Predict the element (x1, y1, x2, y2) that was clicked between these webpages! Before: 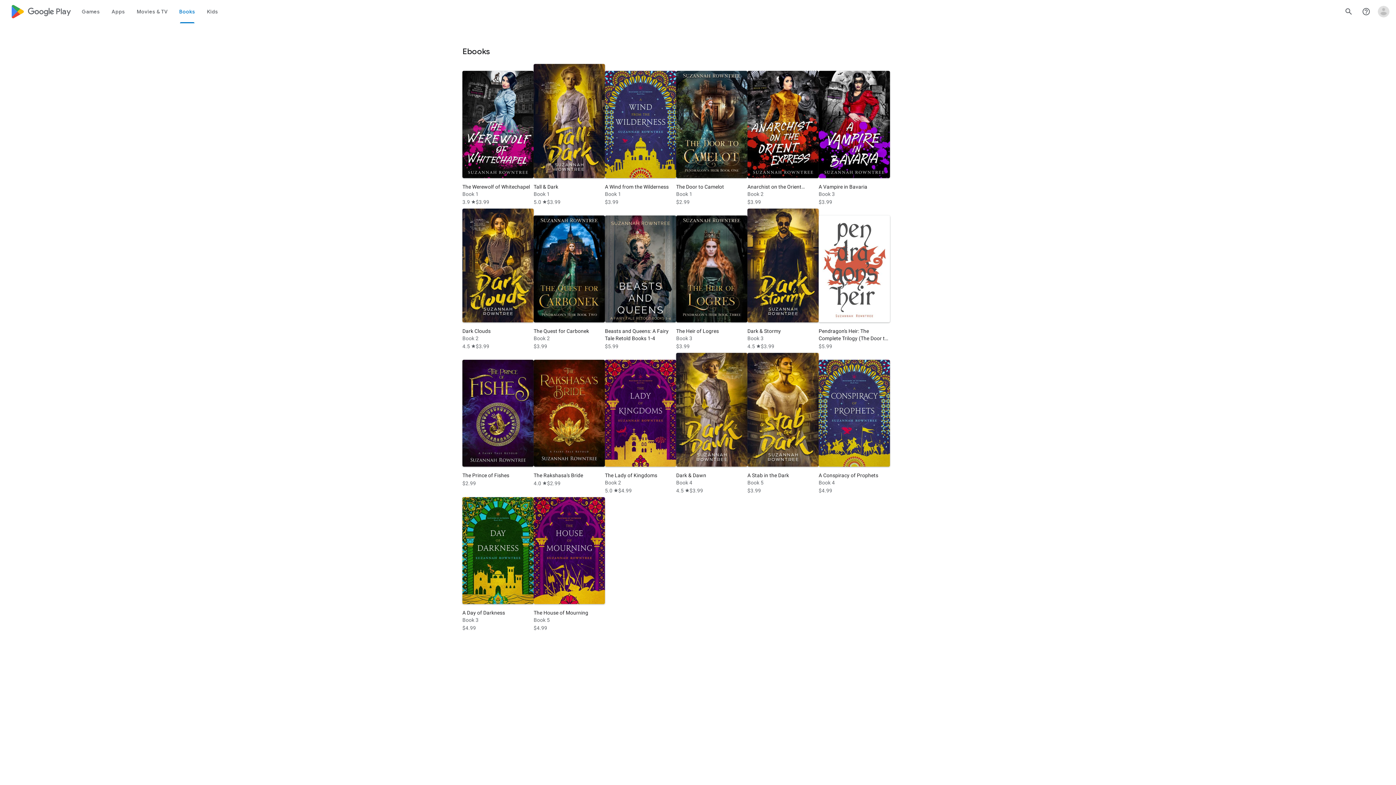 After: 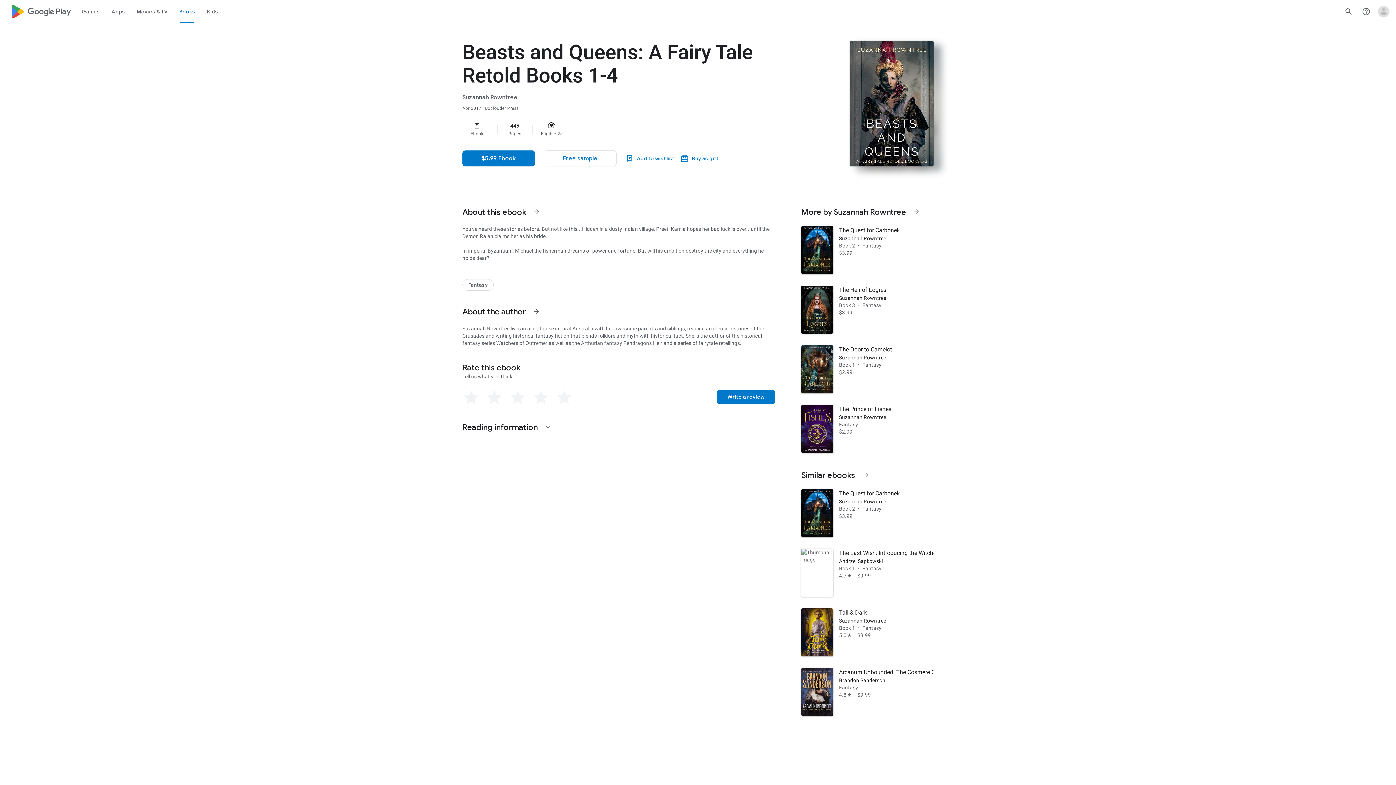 Action: bbox: (605, 215, 676, 353) label: Beasts and Queens: A Fairy Tale Retold Books 1-4
$5.99